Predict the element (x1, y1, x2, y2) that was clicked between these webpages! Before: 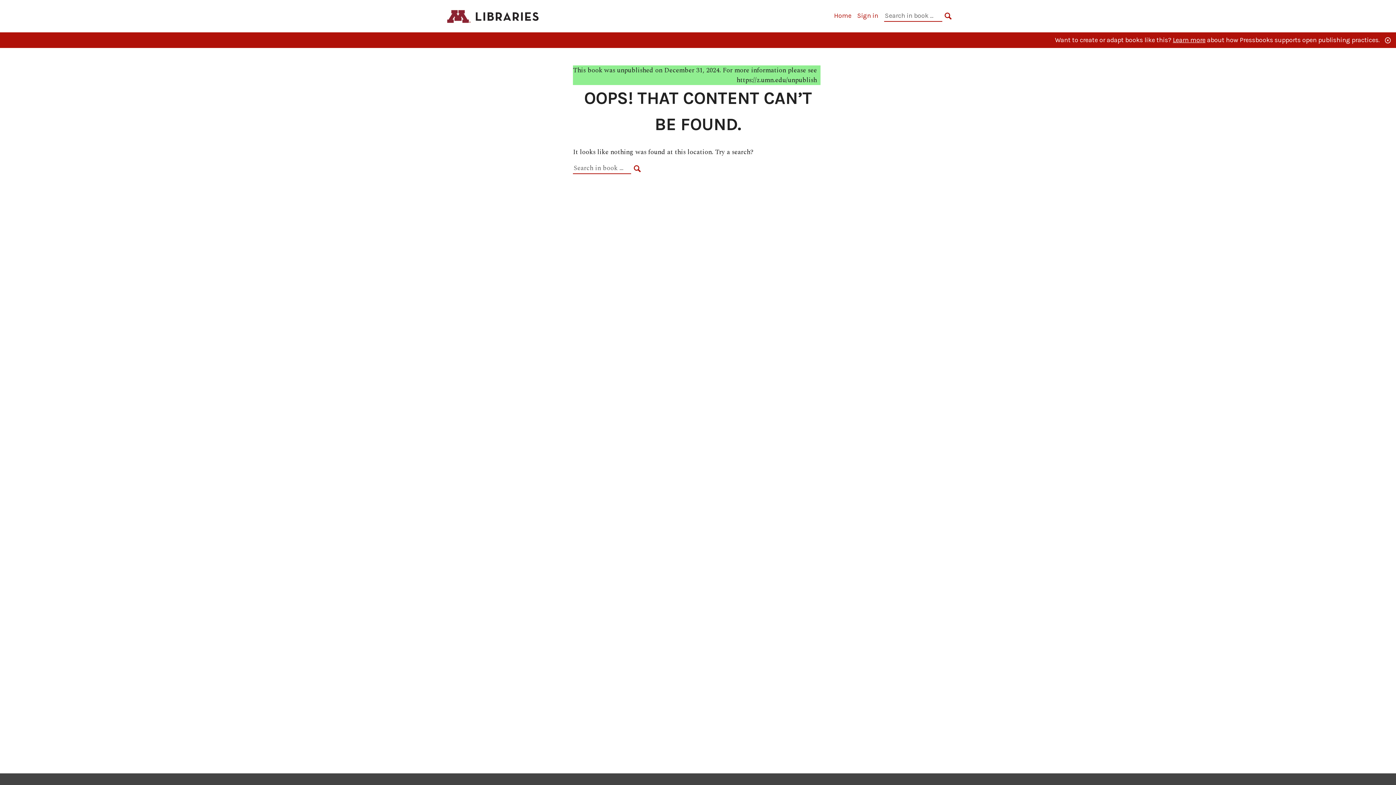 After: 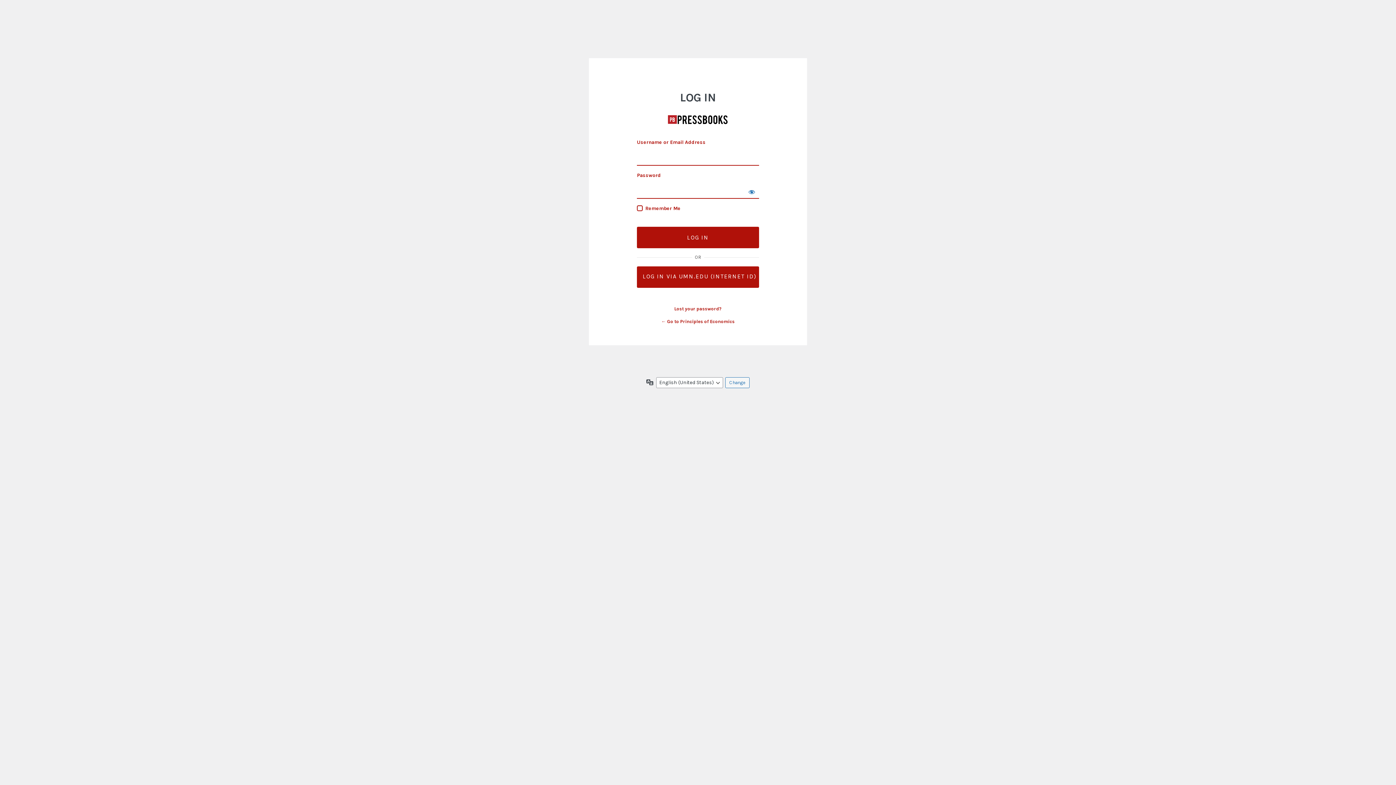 Action: bbox: (857, 11, 878, 19) label: Sign in